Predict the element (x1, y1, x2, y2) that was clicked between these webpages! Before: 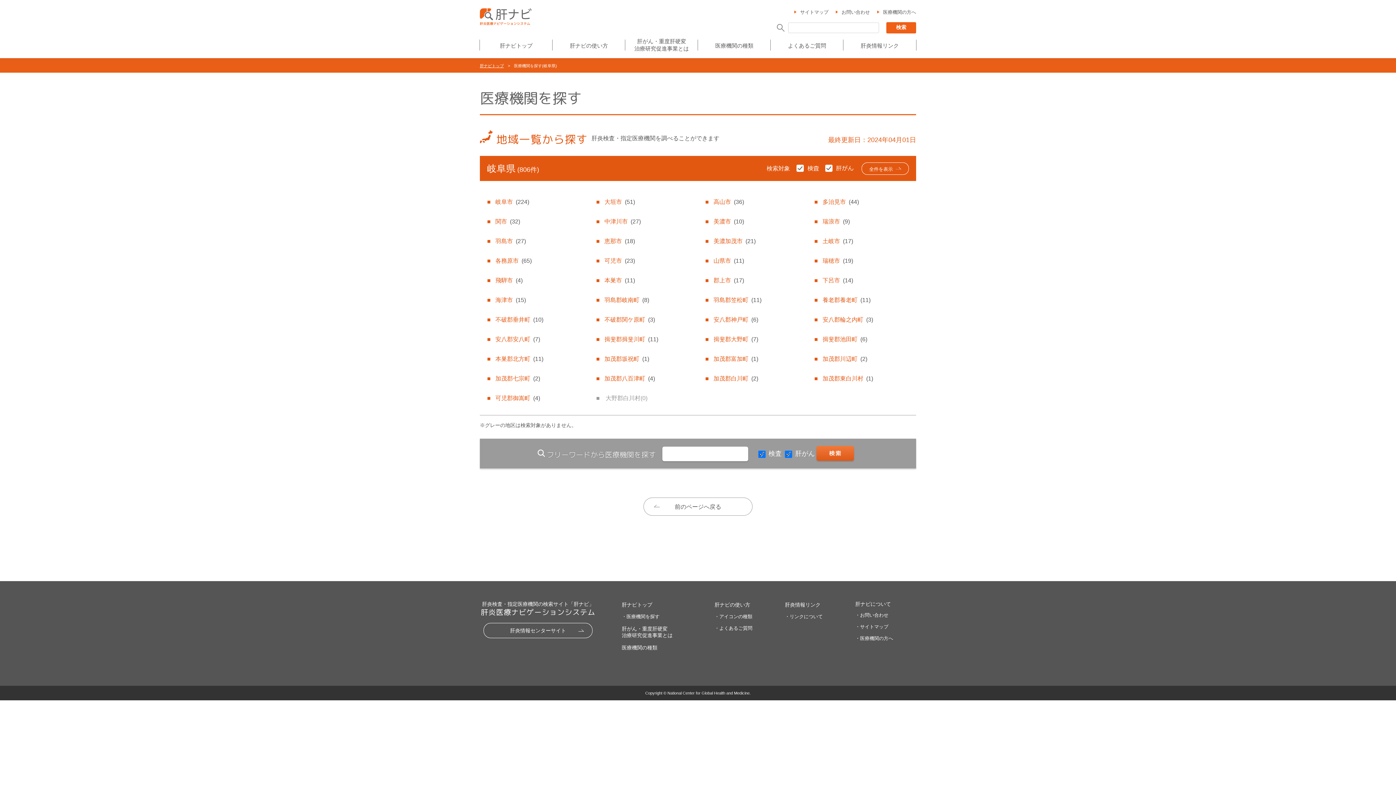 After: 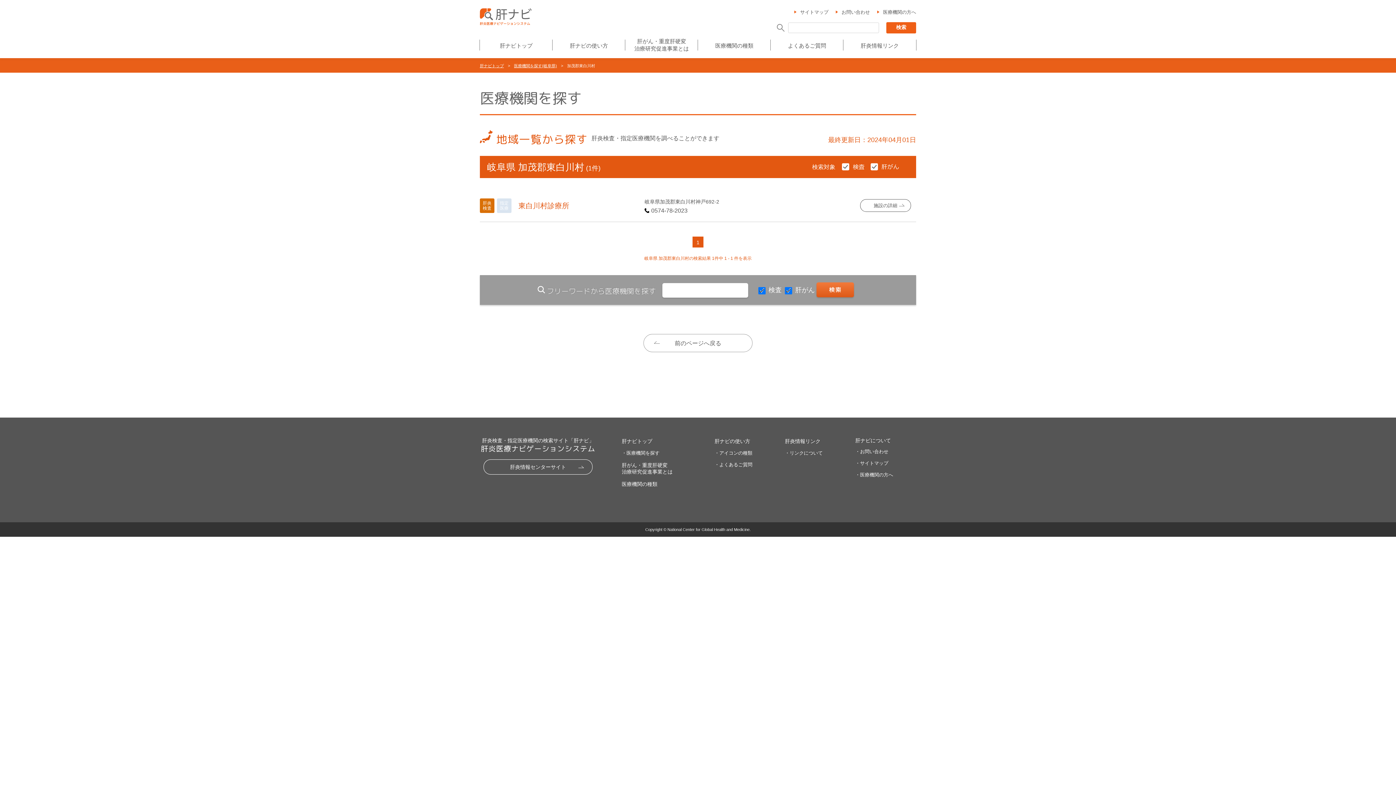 Action: label: 加茂郡東白川村(1) bbox: (814, 368, 909, 388)